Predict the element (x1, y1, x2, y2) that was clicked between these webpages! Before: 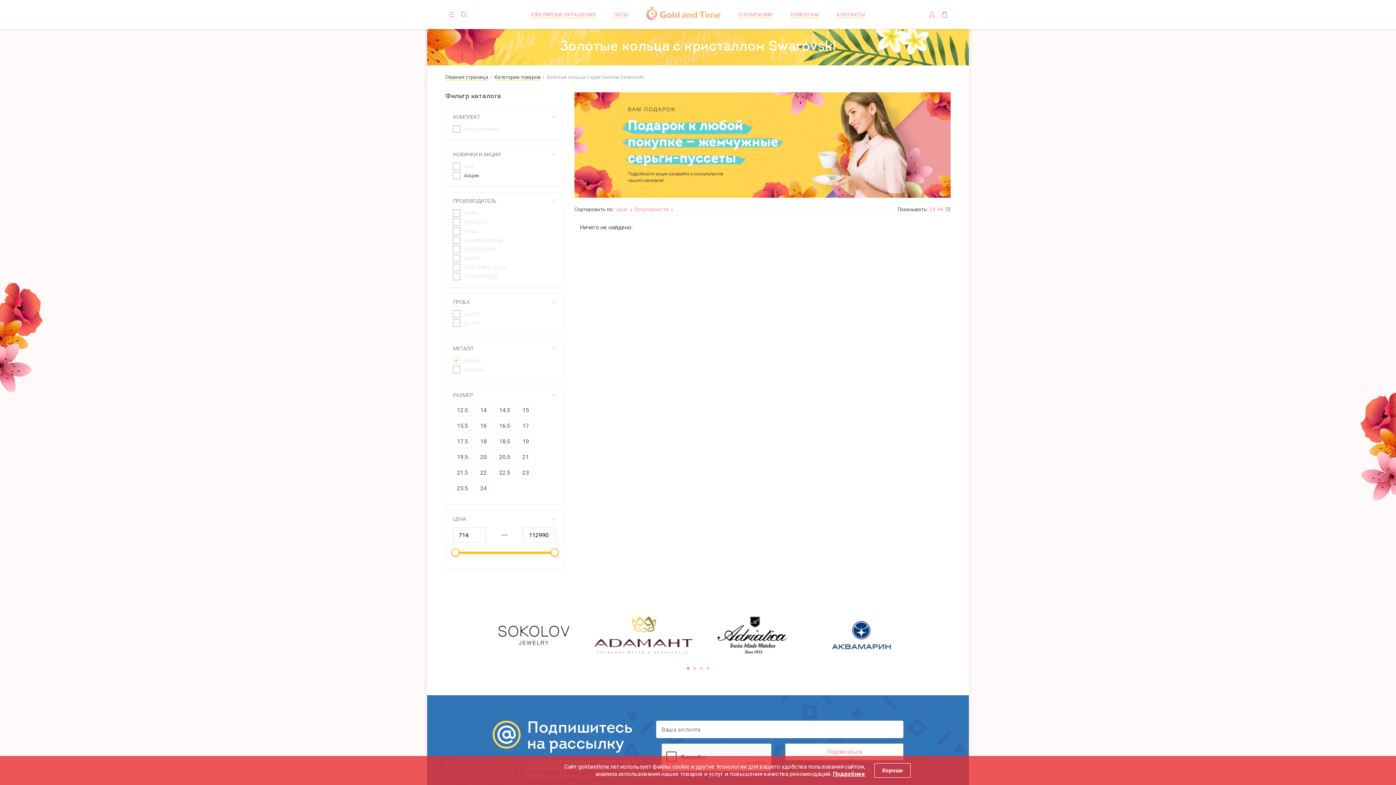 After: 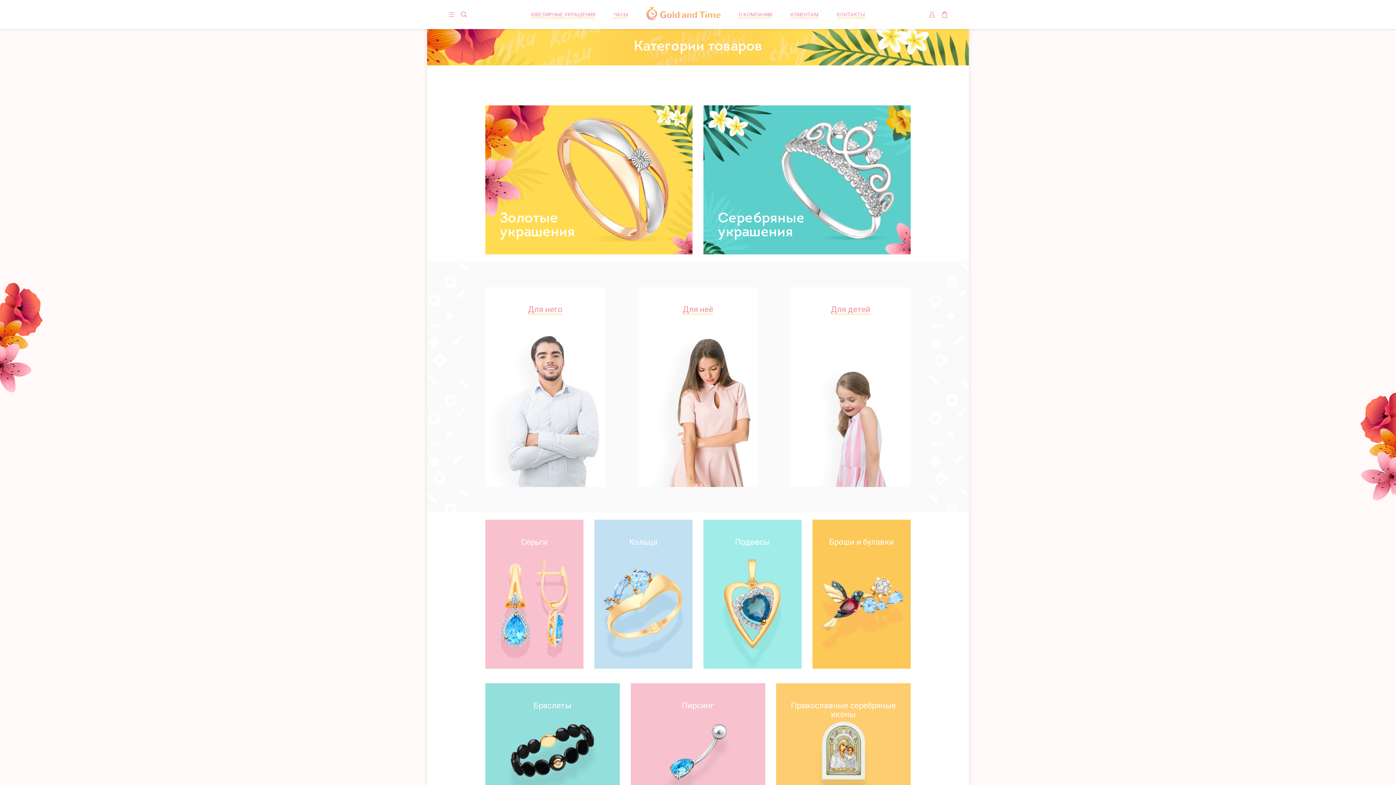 Action: bbox: (494, 74, 540, 80) label: Категории товаров